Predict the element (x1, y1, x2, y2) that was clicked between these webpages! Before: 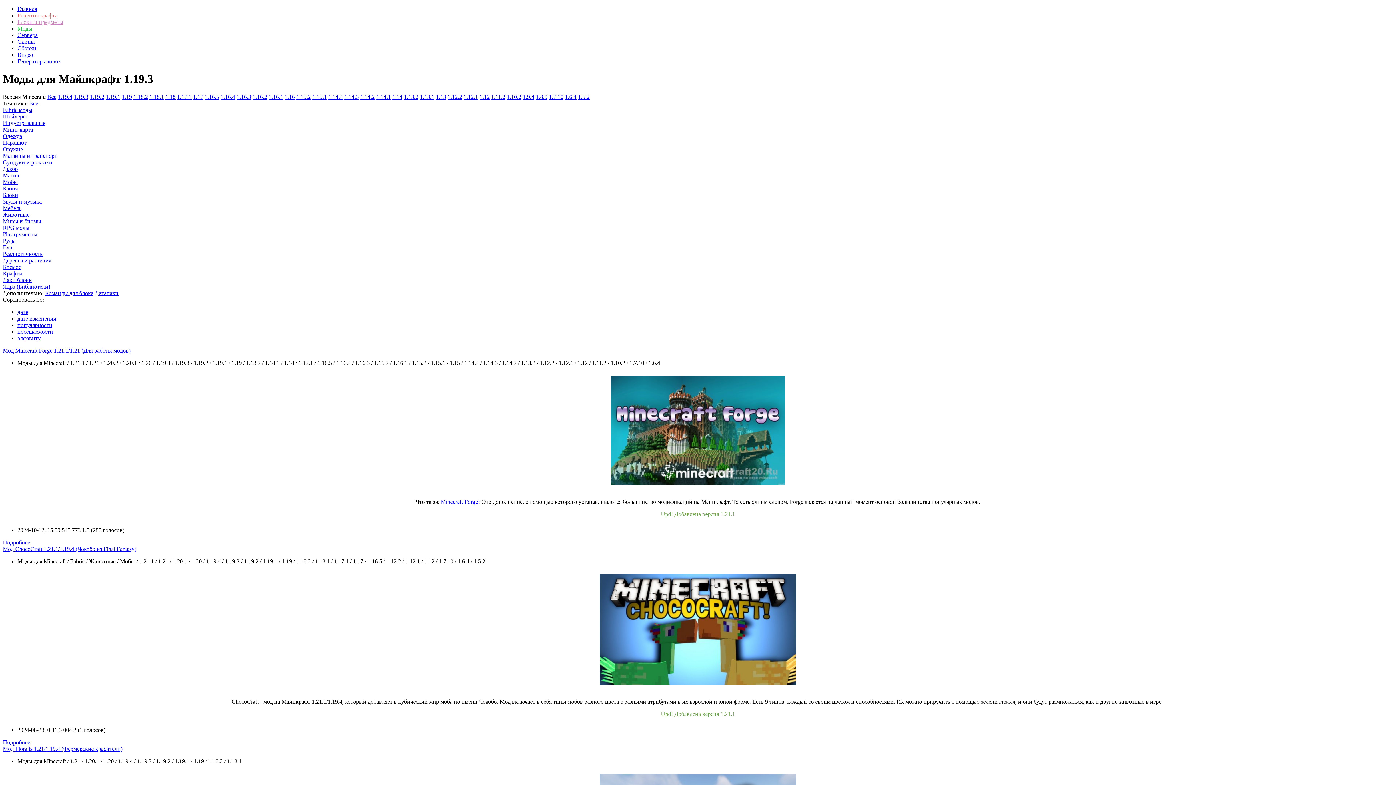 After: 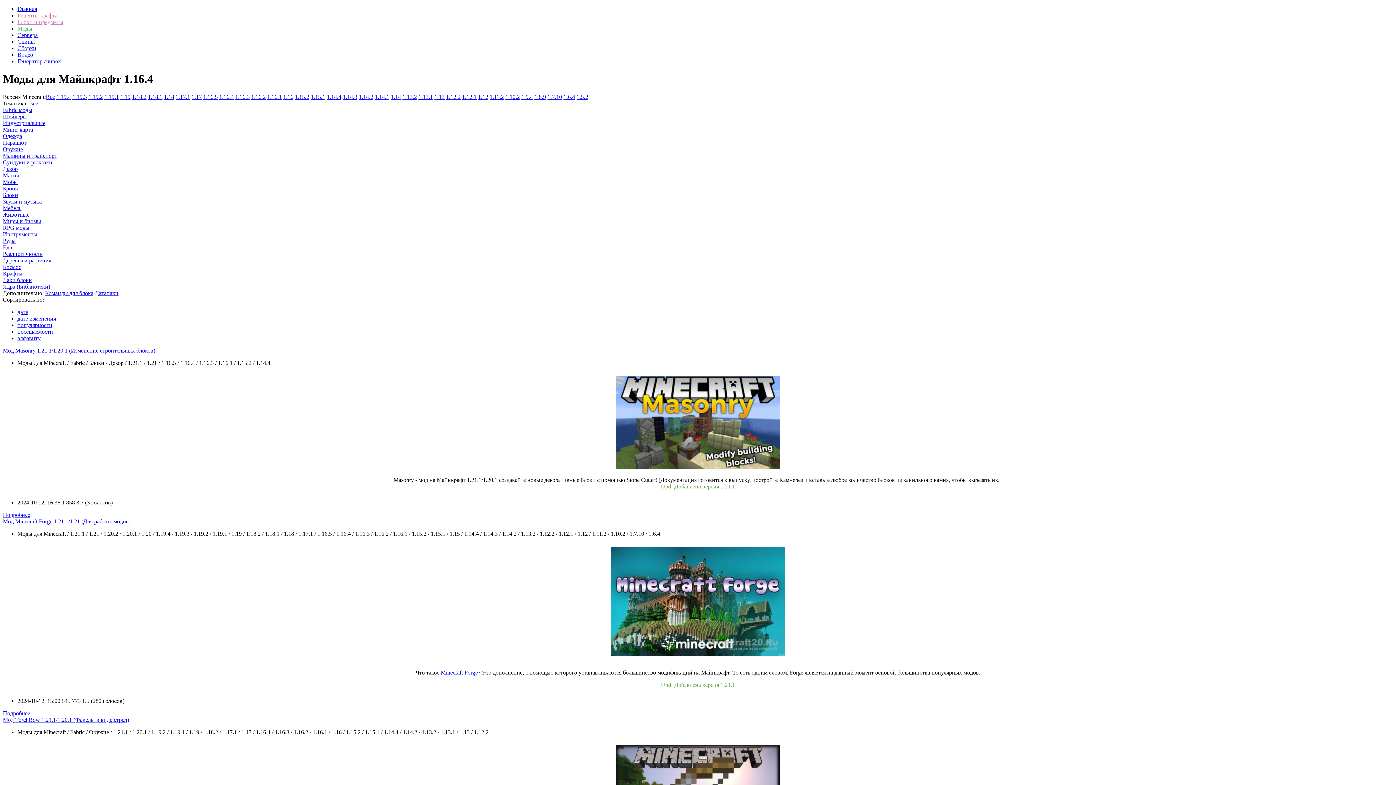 Action: bbox: (220, 93, 235, 99) label: 1.16.4